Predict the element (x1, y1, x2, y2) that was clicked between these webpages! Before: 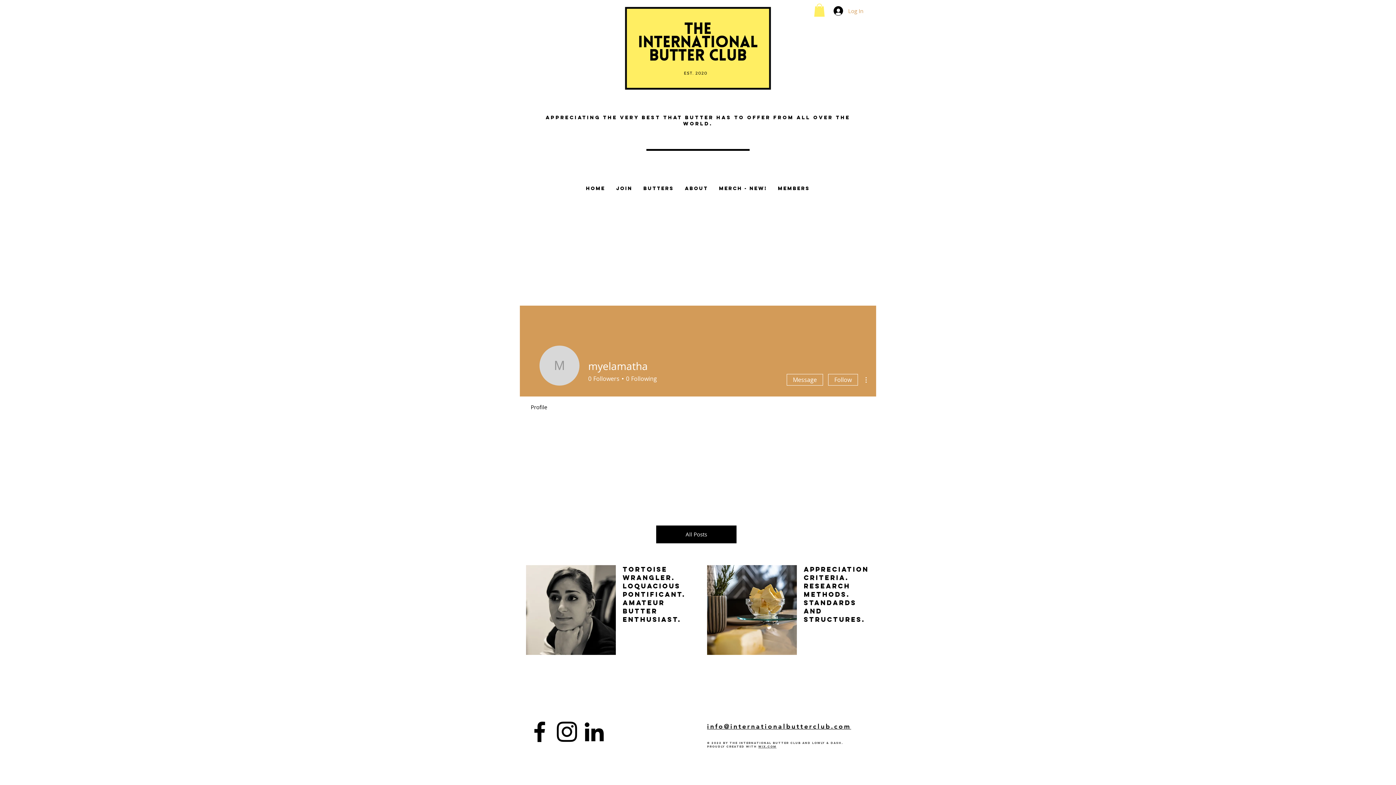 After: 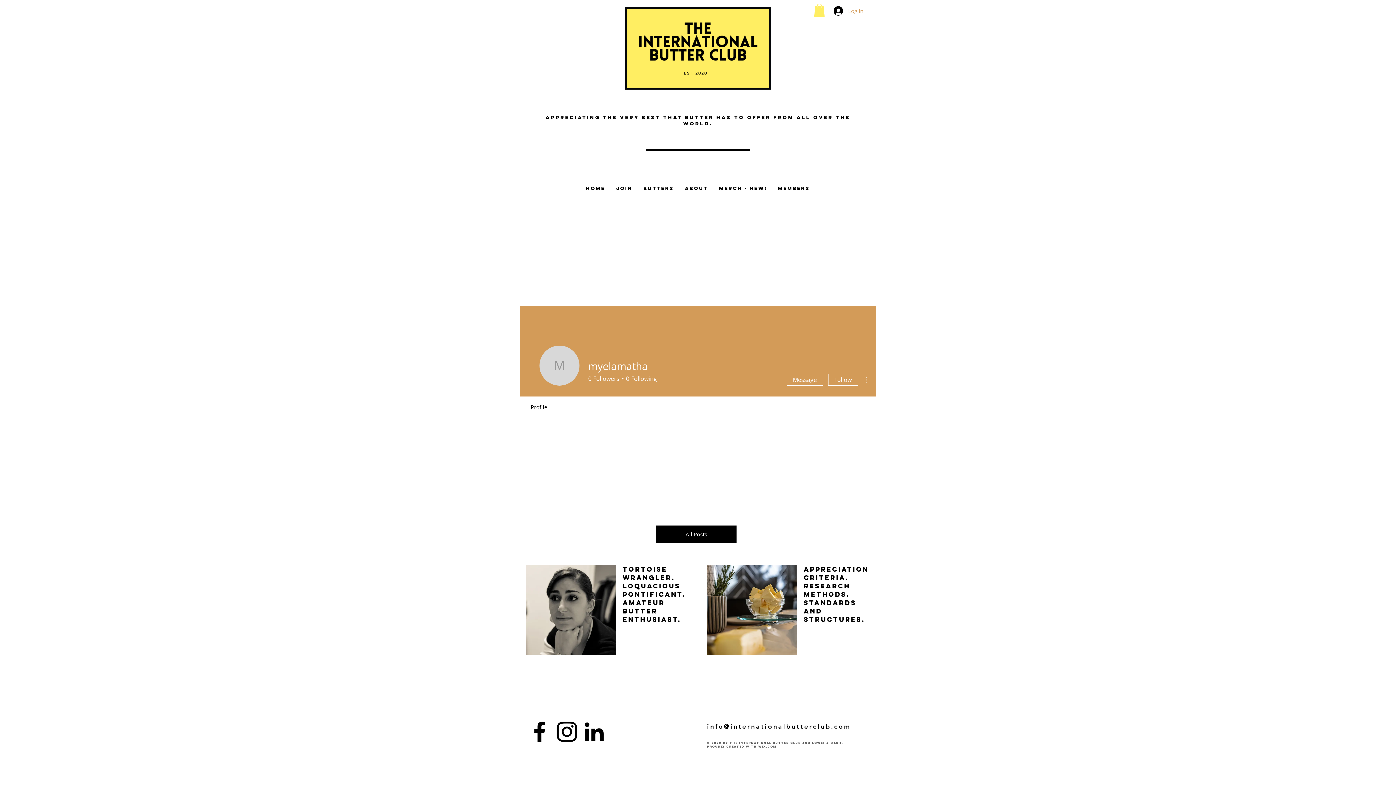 Action: label: LinkedIn bbox: (580, 718, 608, 745)